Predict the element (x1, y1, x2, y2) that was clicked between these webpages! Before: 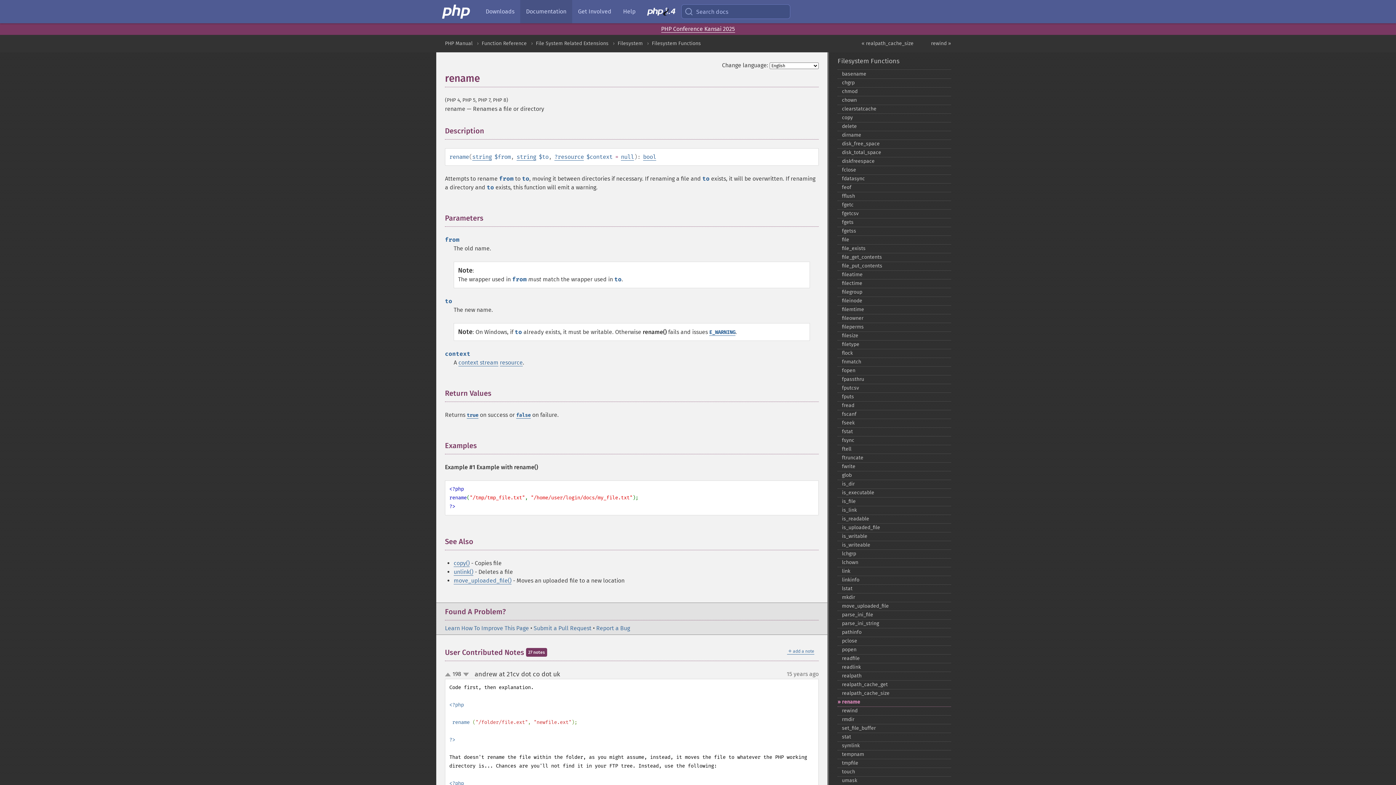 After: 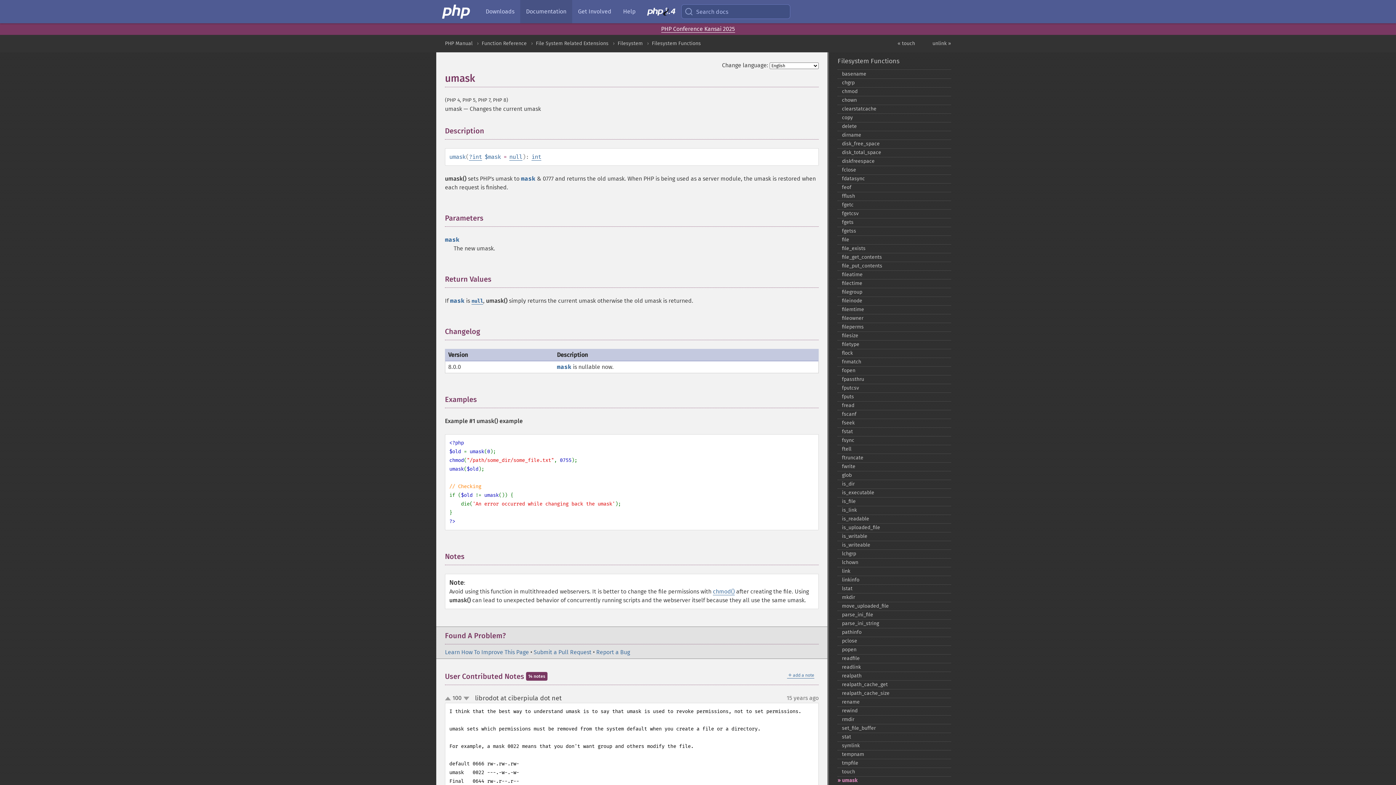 Action: bbox: (837, 776, 951, 785) label: umask